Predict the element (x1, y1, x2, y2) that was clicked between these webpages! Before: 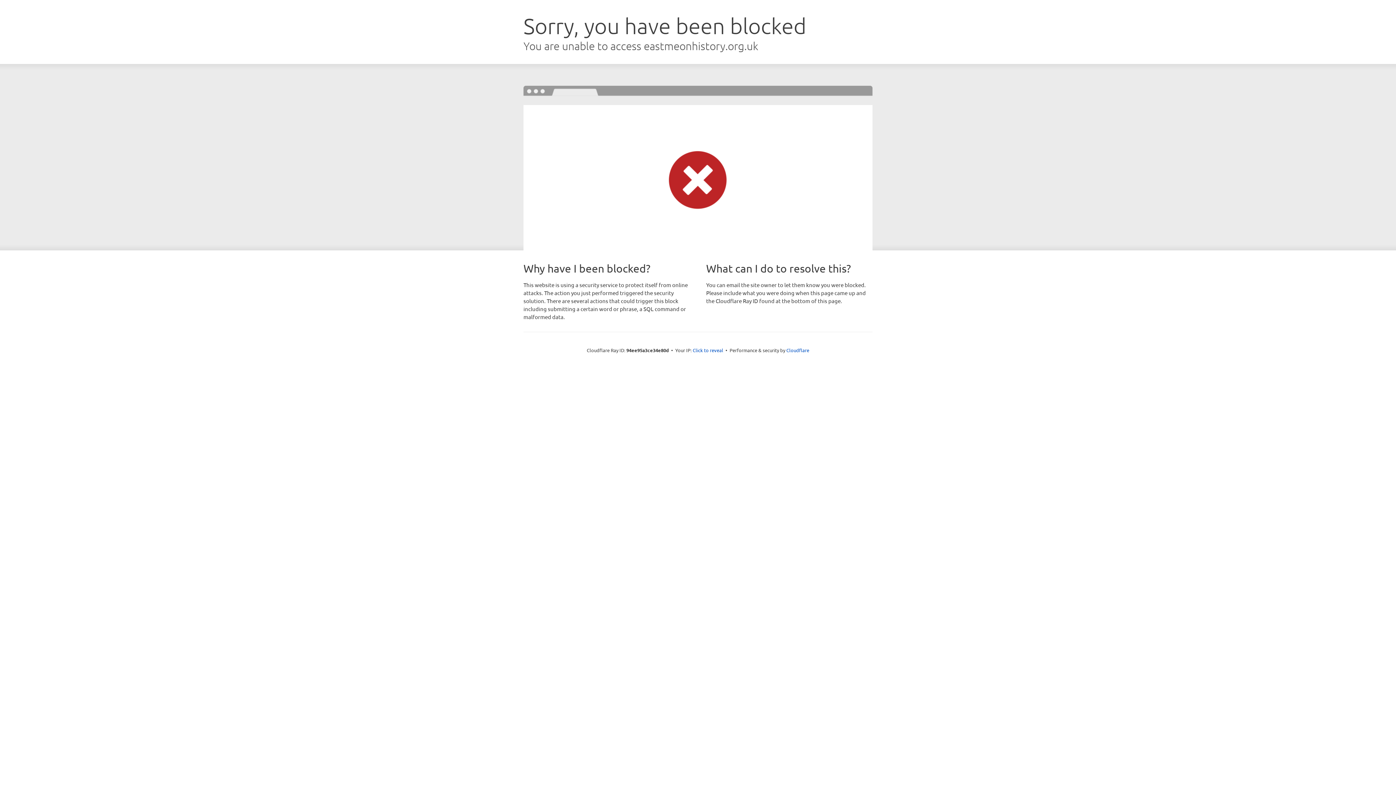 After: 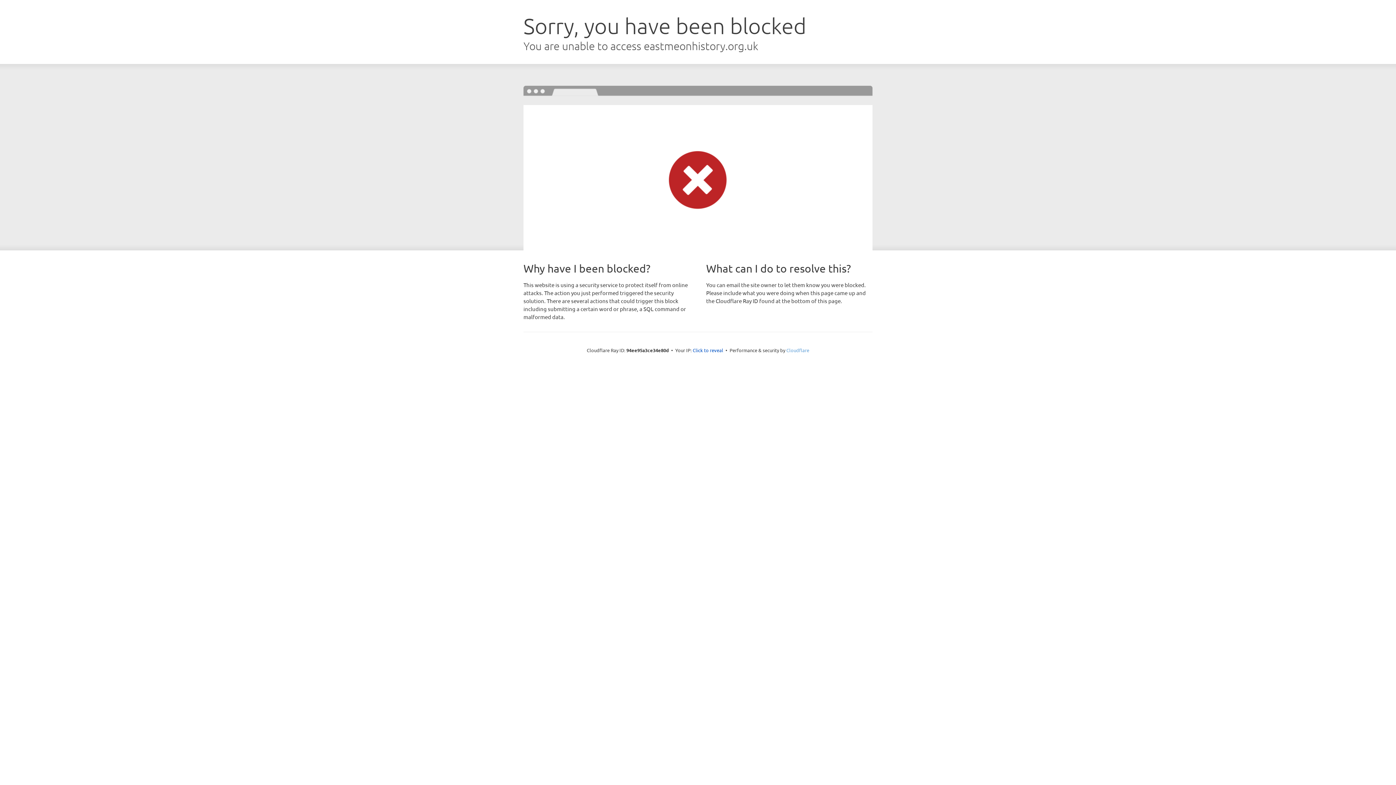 Action: label: Cloudflare bbox: (786, 347, 809, 353)